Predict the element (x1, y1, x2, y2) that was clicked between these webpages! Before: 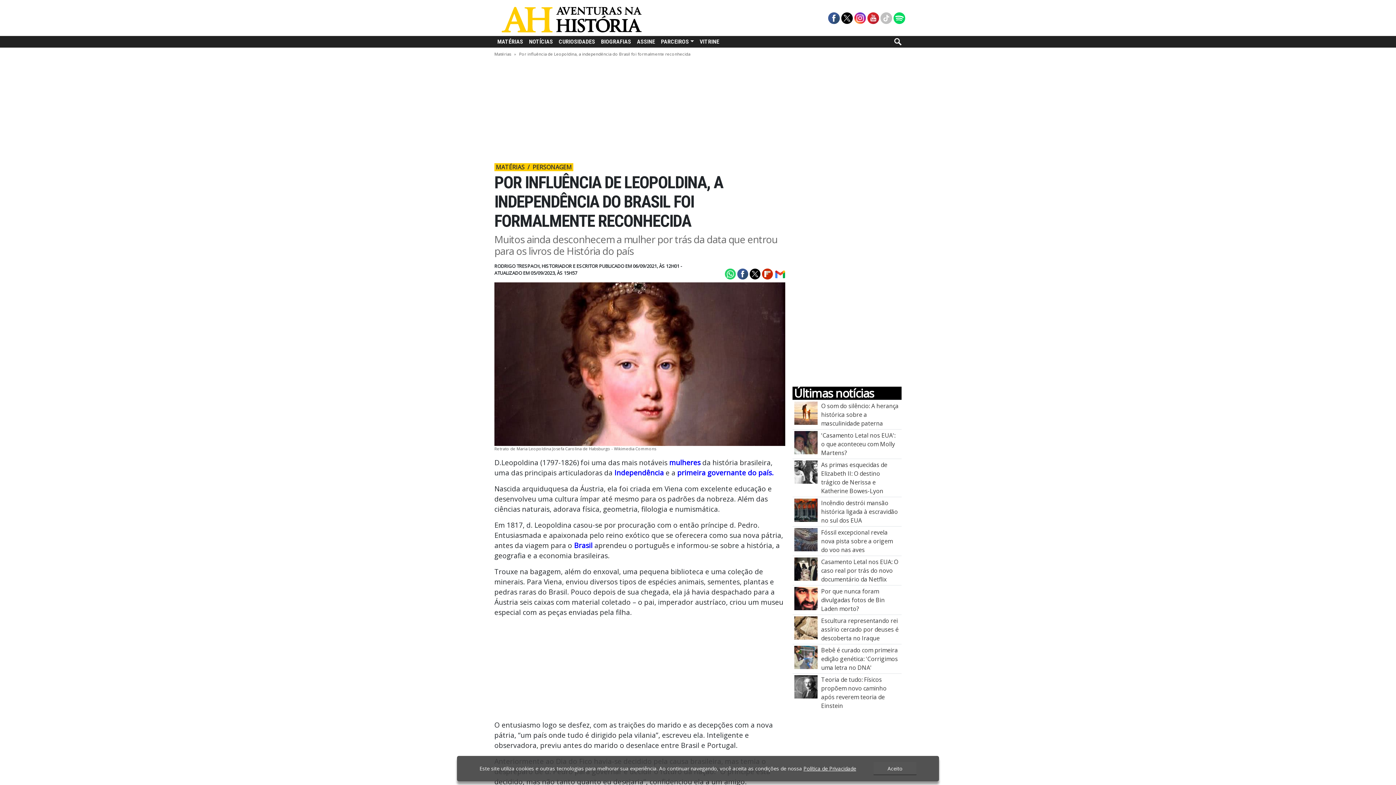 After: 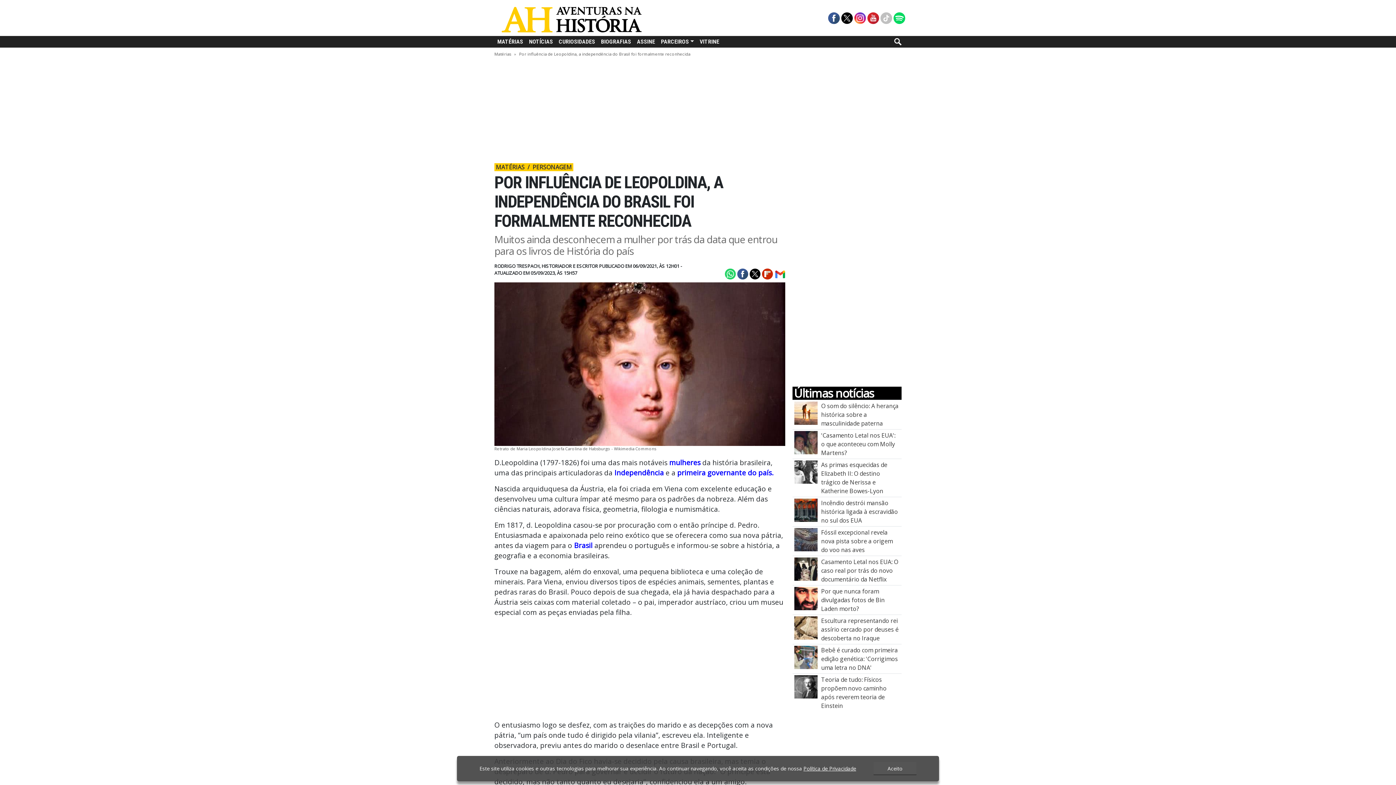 Action: bbox: (519, 51, 690, 56) label: Por influência de Leopoldina, a independência do Brasil foi formalmente reconhecida